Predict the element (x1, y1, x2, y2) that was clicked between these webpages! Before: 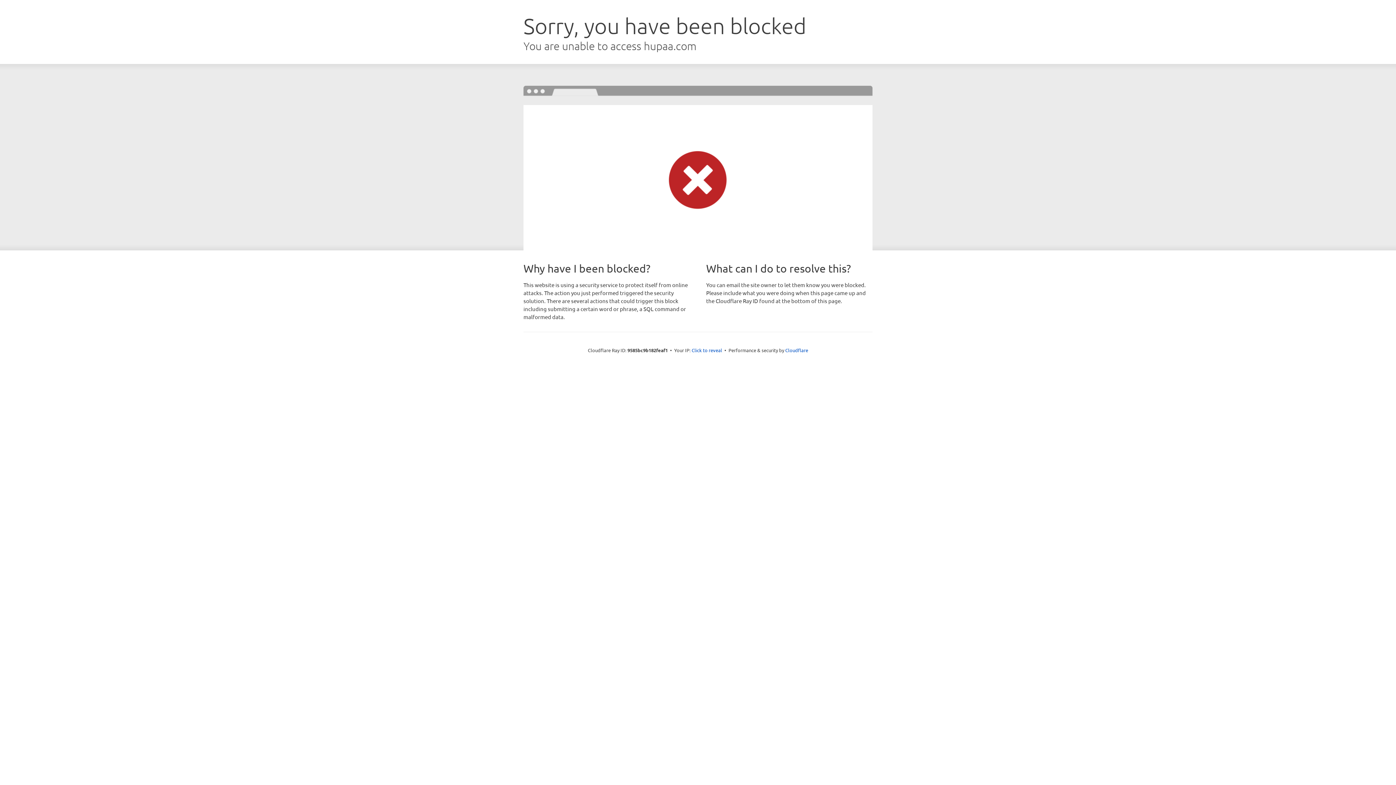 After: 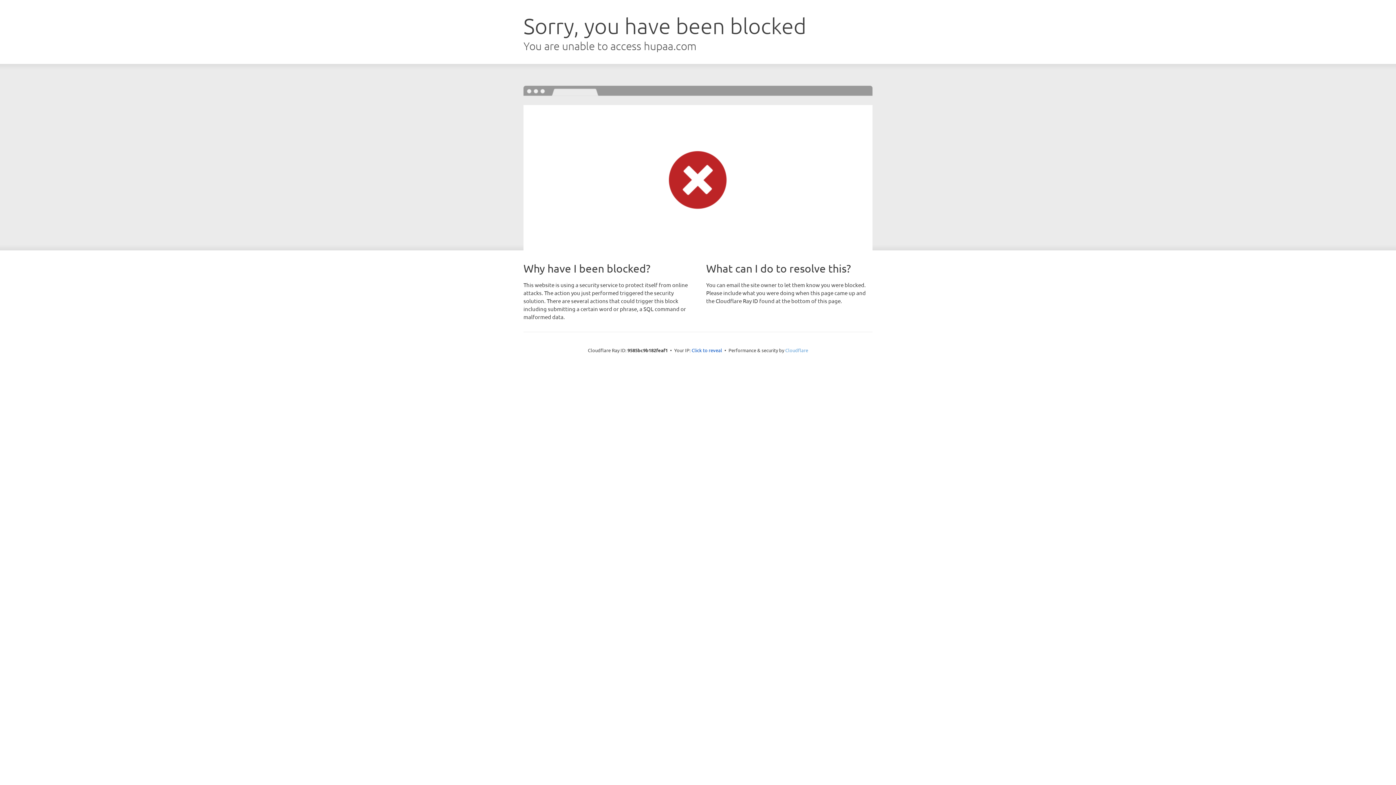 Action: label: Cloudflare bbox: (785, 347, 808, 353)